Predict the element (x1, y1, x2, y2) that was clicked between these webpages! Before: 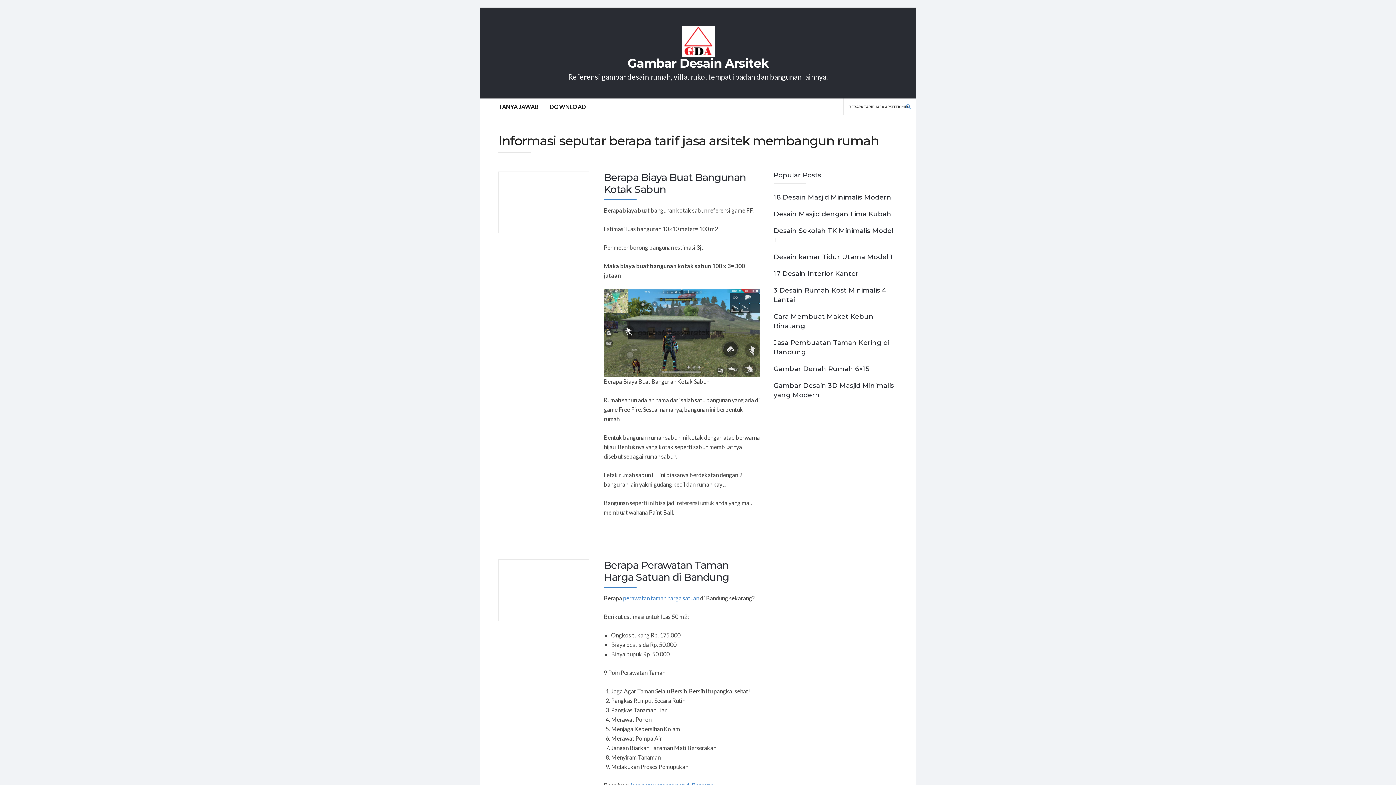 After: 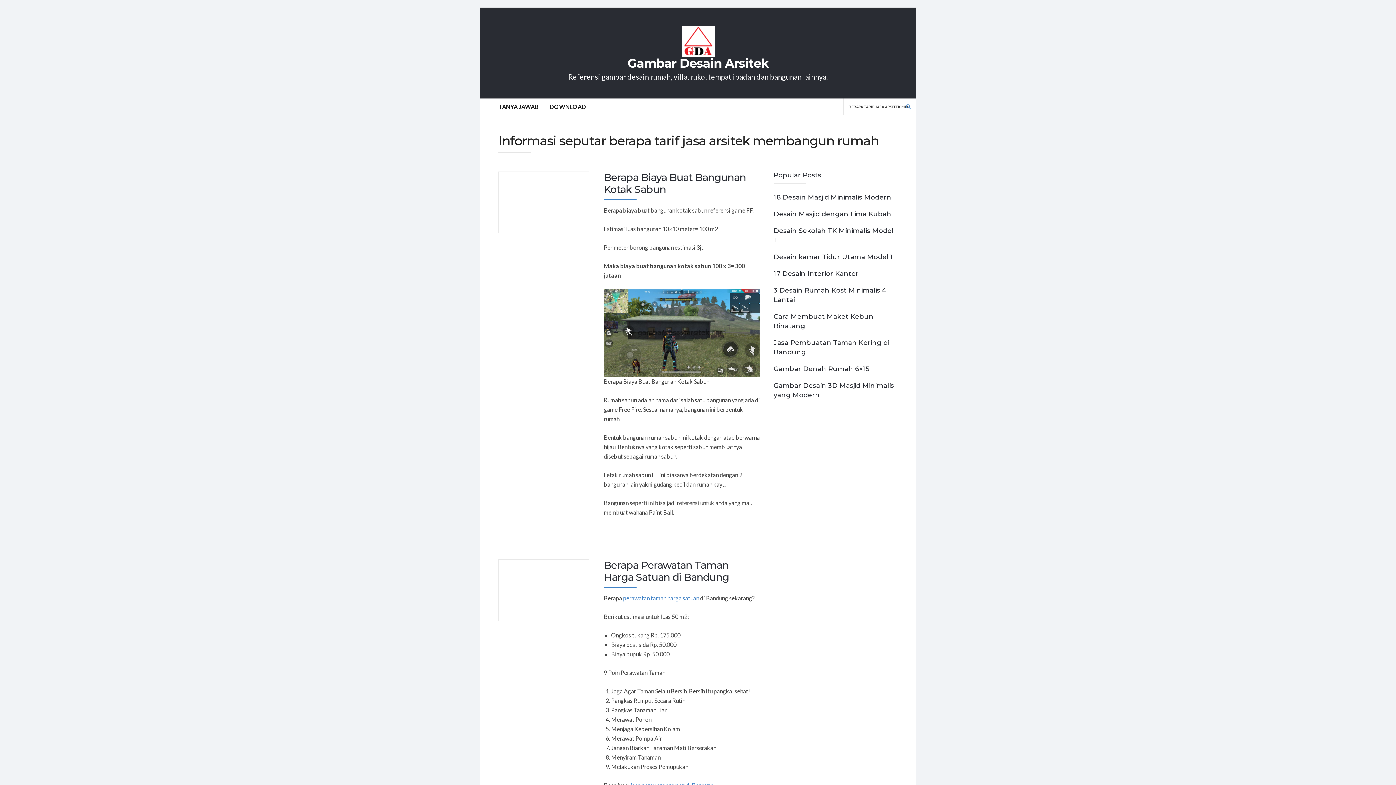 Action: bbox: (623, 595, 699, 601) label: perawatan taman harga satuan